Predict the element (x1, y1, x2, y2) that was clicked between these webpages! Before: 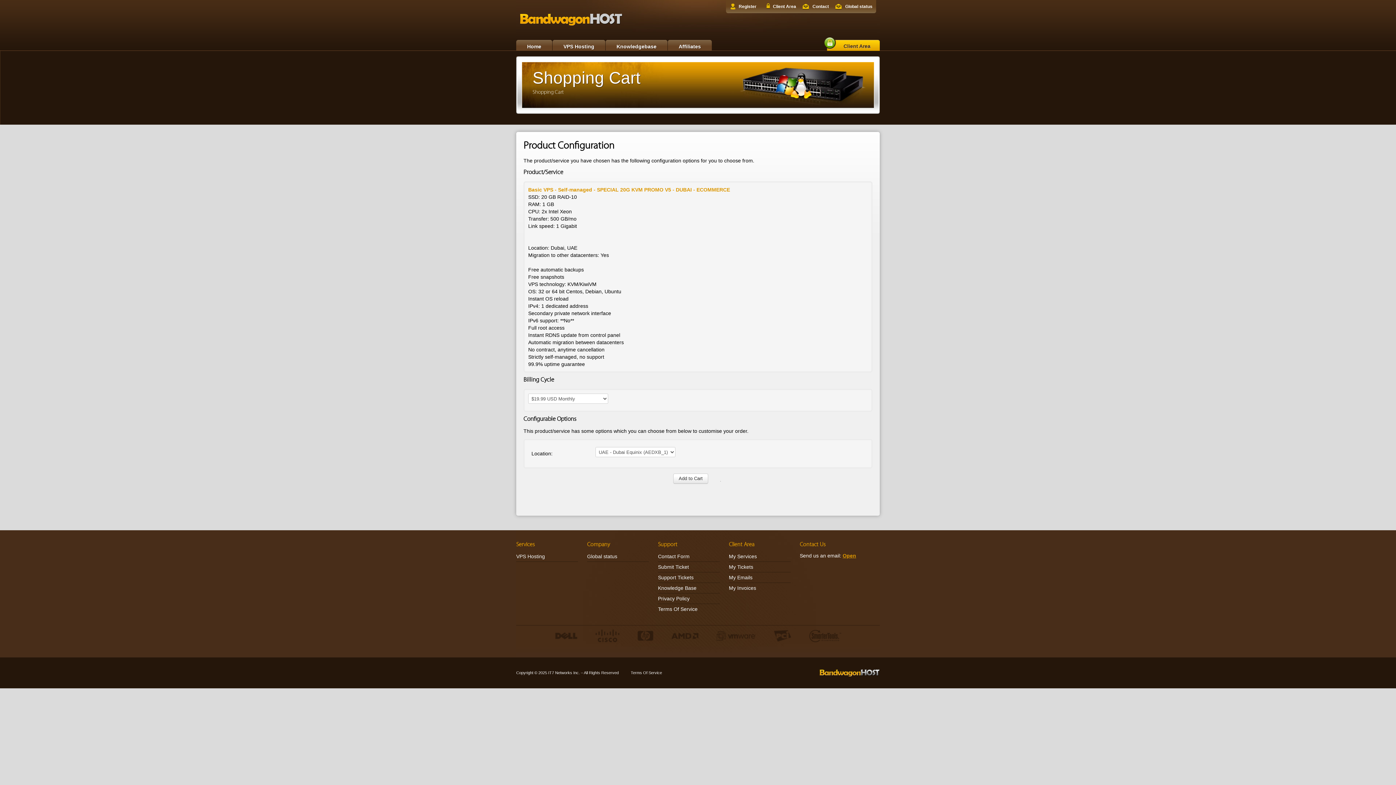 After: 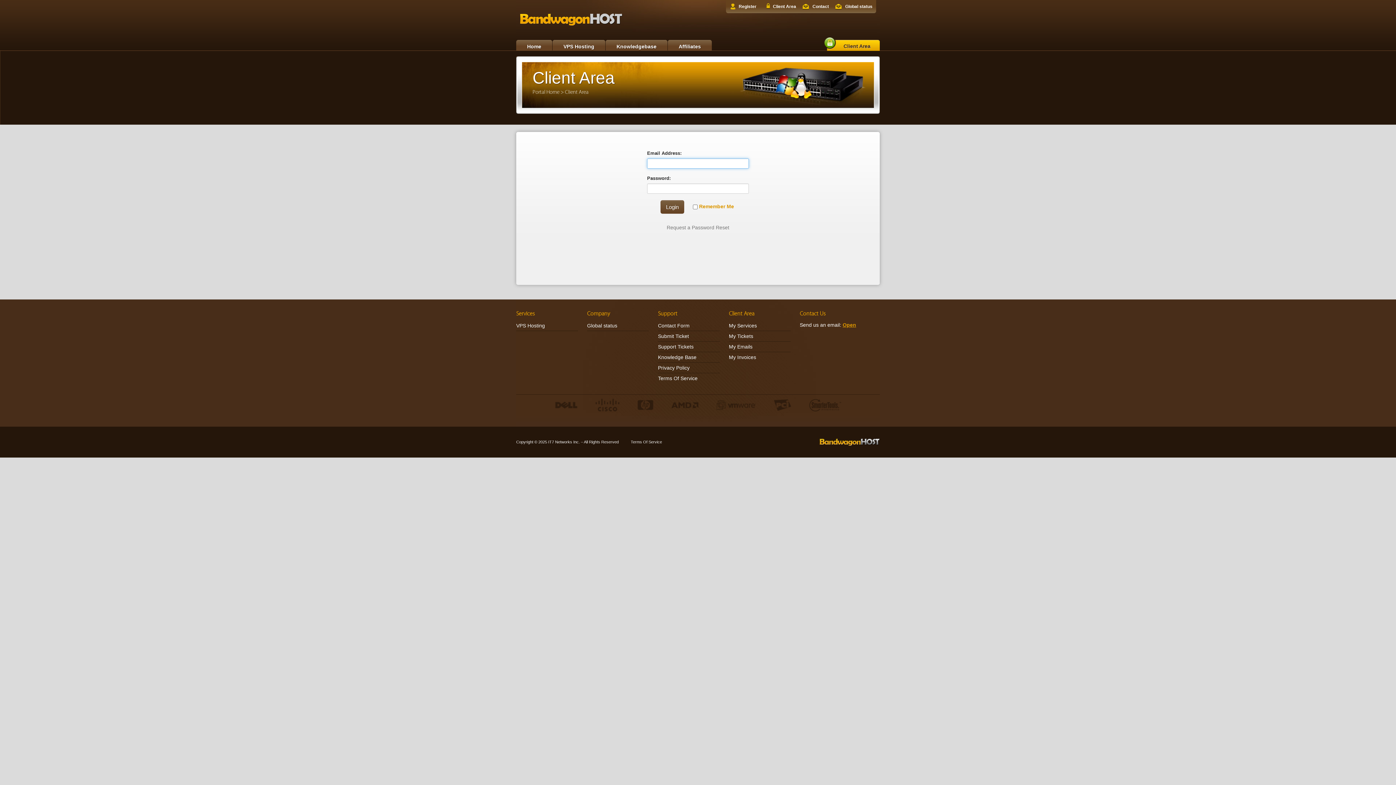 Action: label: My Invoices bbox: (729, 583, 790, 593)